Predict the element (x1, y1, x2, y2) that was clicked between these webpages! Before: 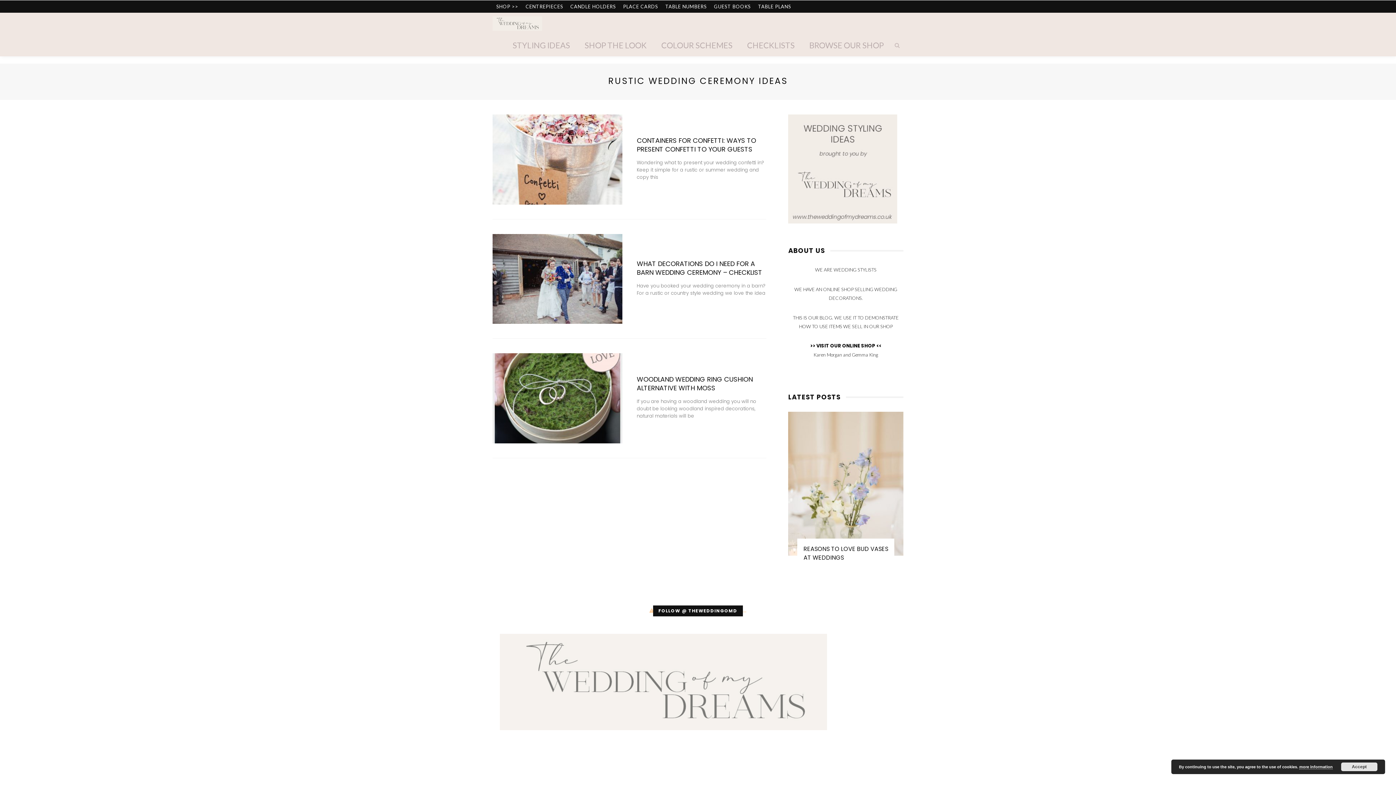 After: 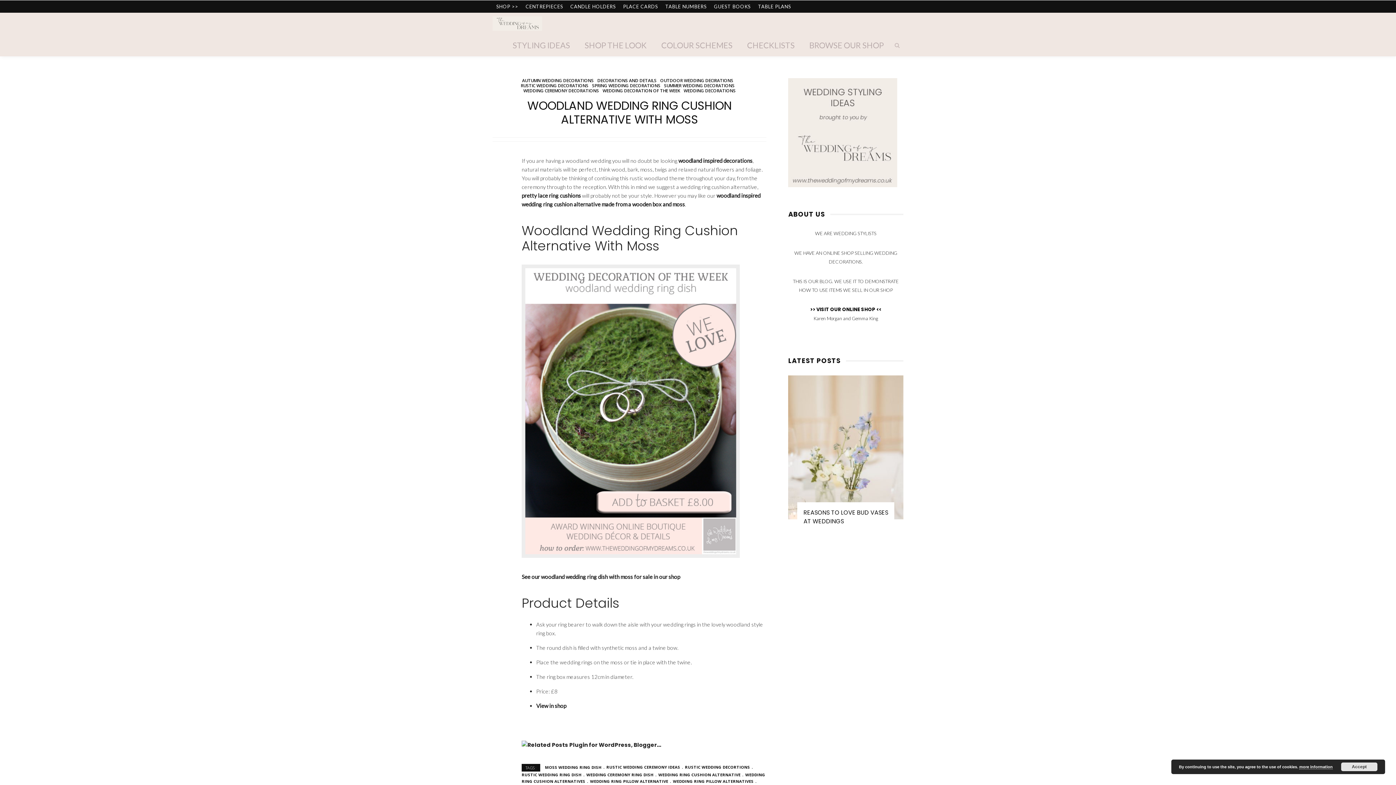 Action: bbox: (492, 394, 622, 401)